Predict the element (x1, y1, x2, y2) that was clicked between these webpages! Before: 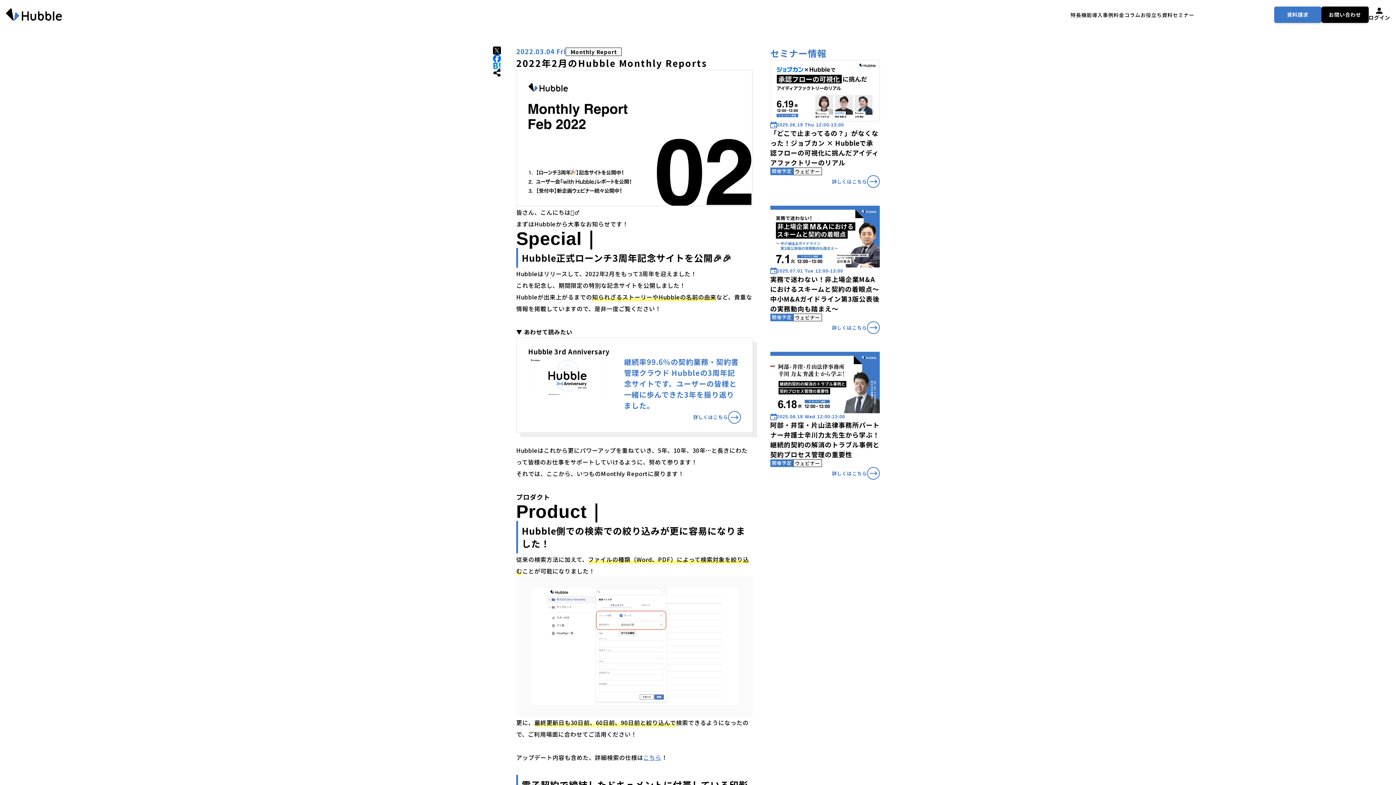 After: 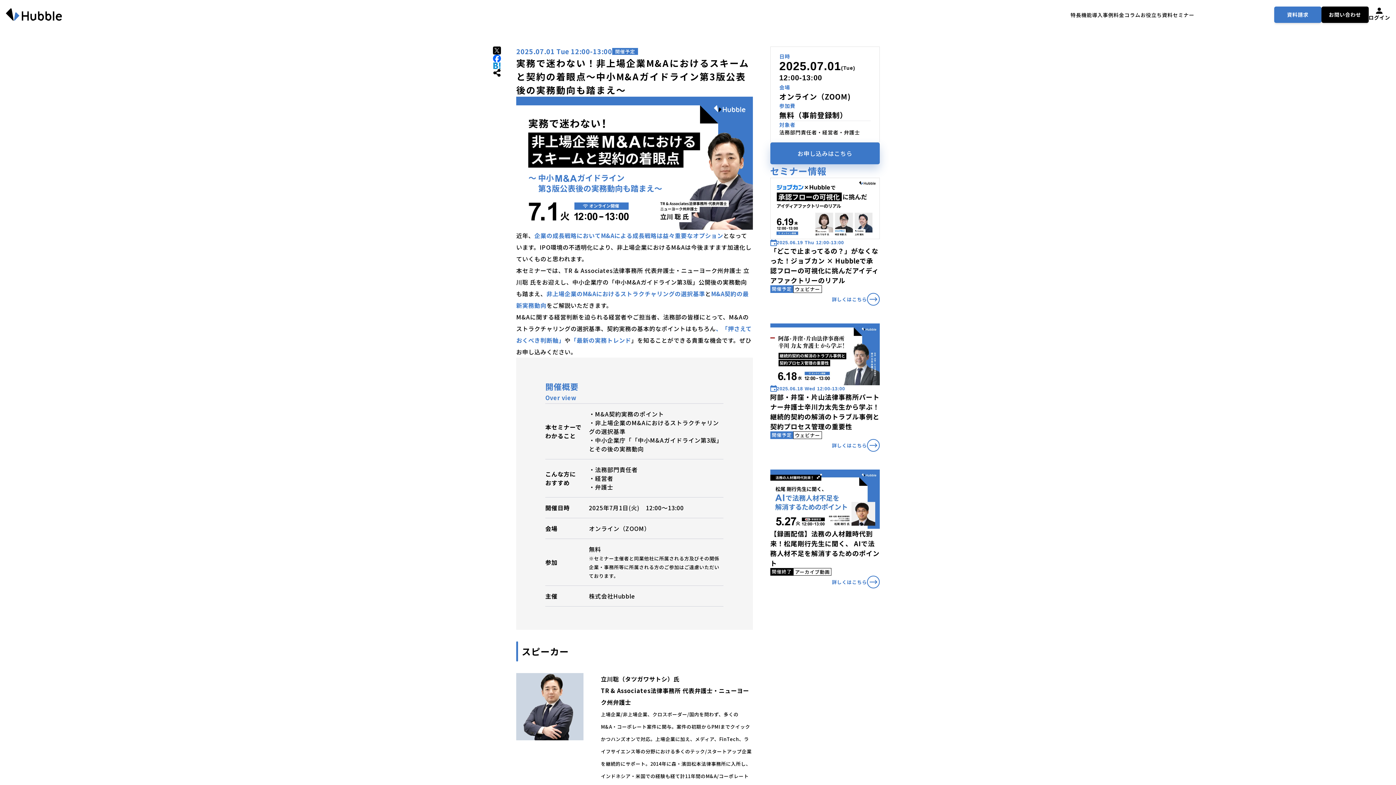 Action: bbox: (770, 205, 879, 334) label: 2025.07.01 Tue 12:00-13:00

実務で迷わない！非上場企業M&Aにおけるスキームと契約の着眼点～中小M&Aガイドライン第3版公表後の実務動向も踏まえ～

開催予定

ウェビナー

詳しくはこちら